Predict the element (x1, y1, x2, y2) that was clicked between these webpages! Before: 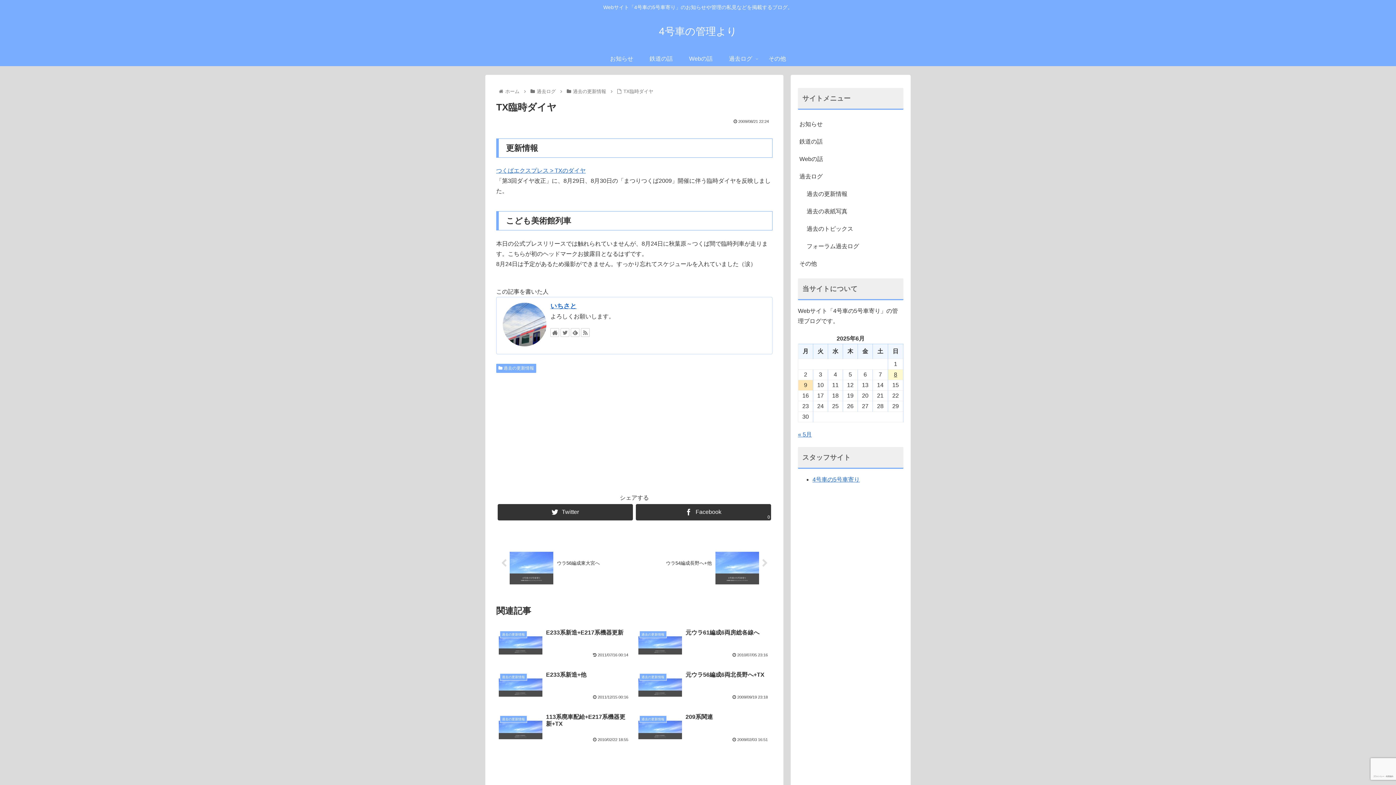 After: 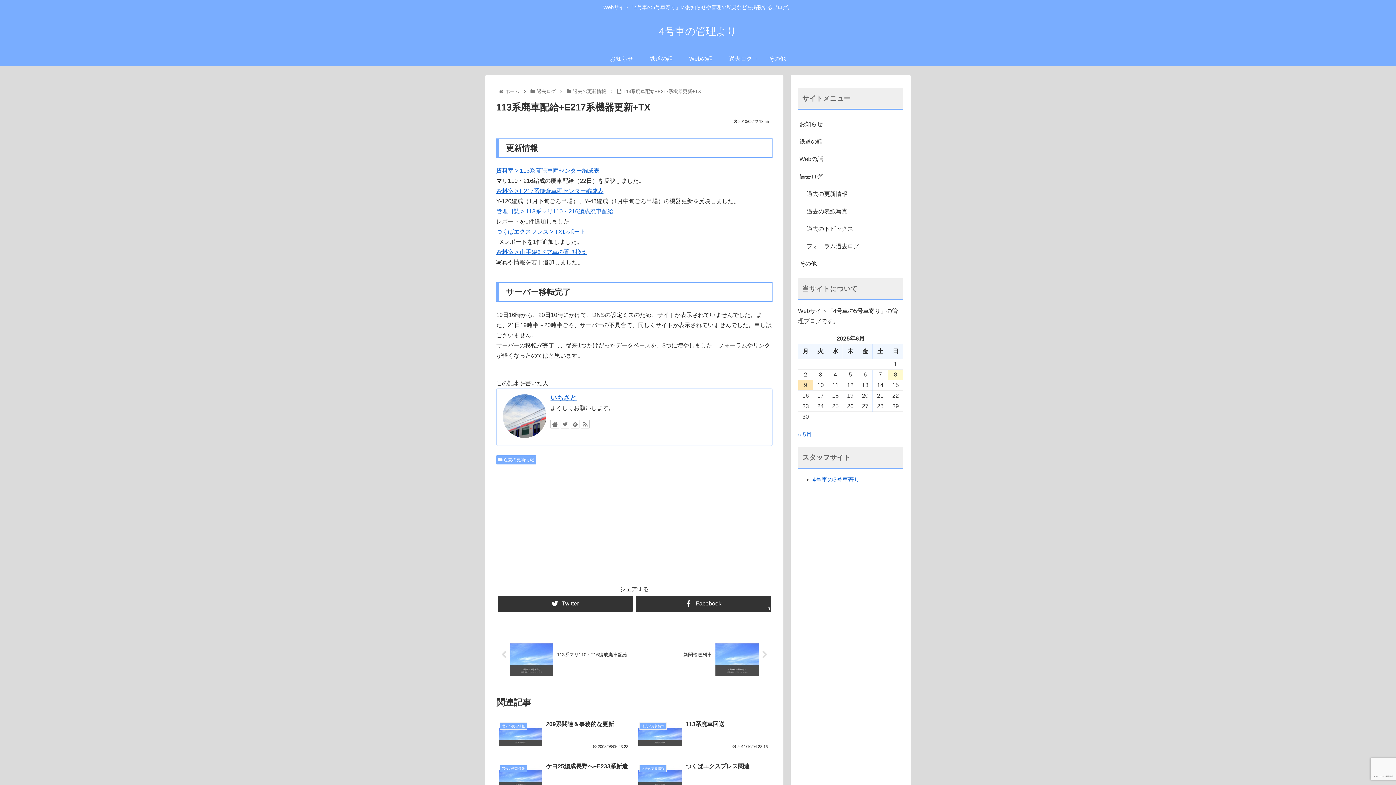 Action: label: 過去の更新情報
113系廃車配給+E217系機器更新+TX
 2010/02/22 18:55 bbox: (496, 711, 633, 745)